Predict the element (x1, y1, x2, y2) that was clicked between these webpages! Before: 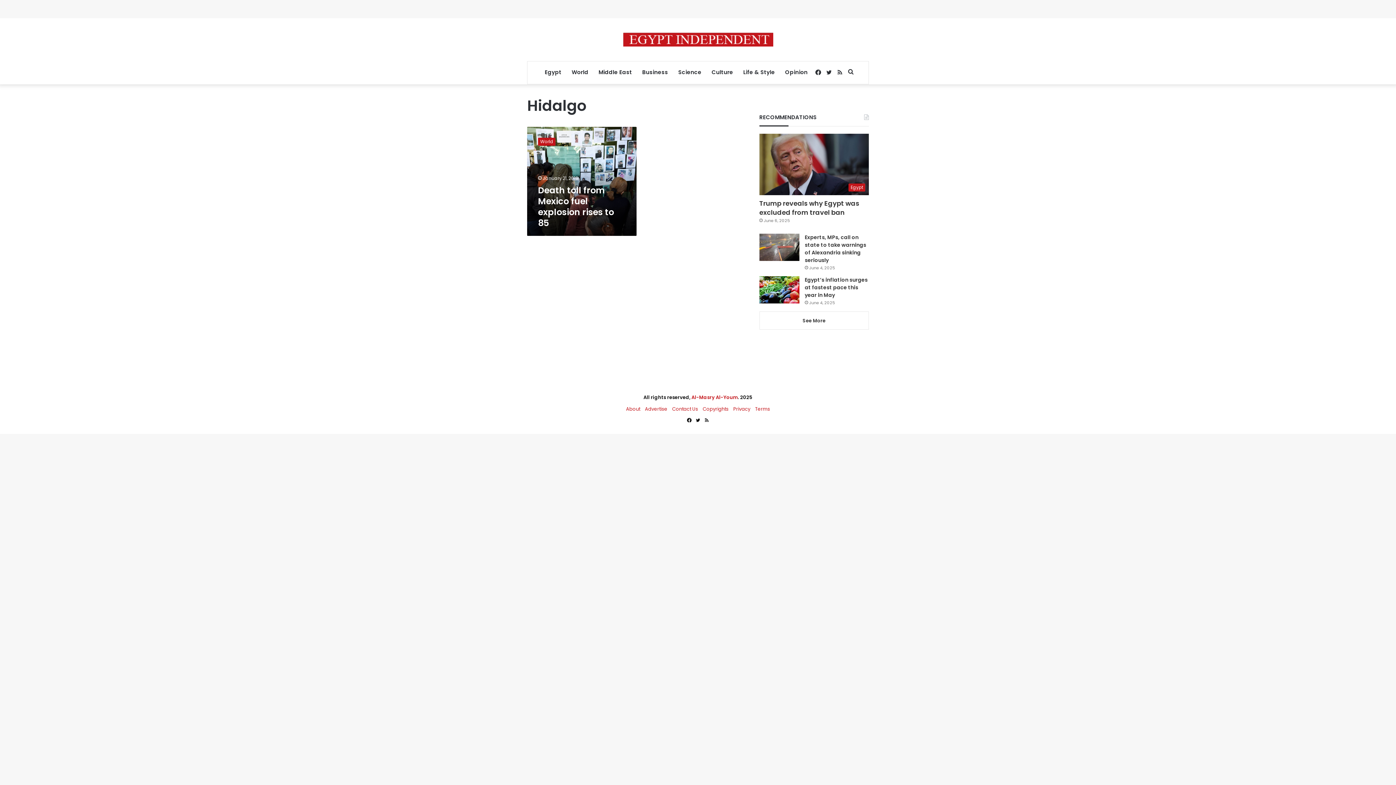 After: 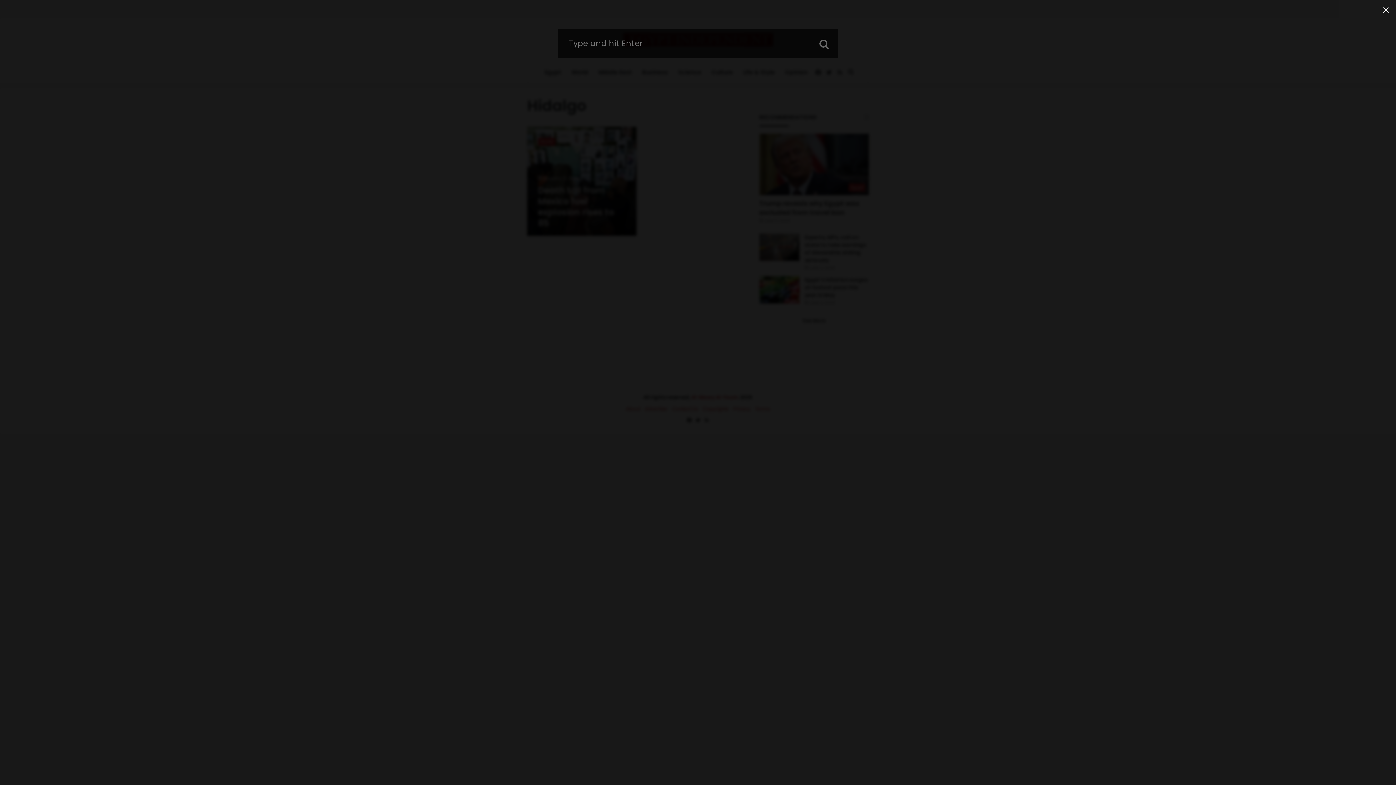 Action: bbox: (845, 61, 856, 83) label: Search for